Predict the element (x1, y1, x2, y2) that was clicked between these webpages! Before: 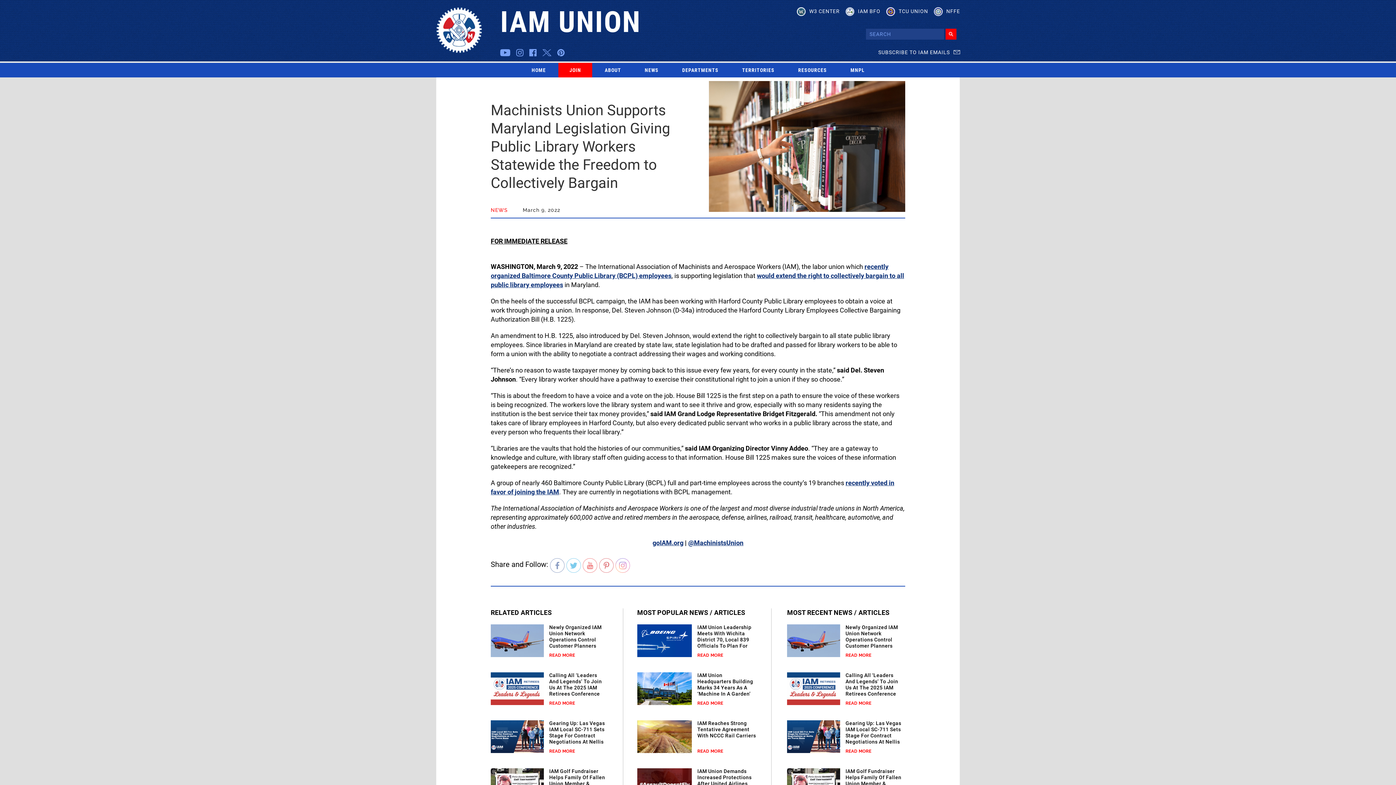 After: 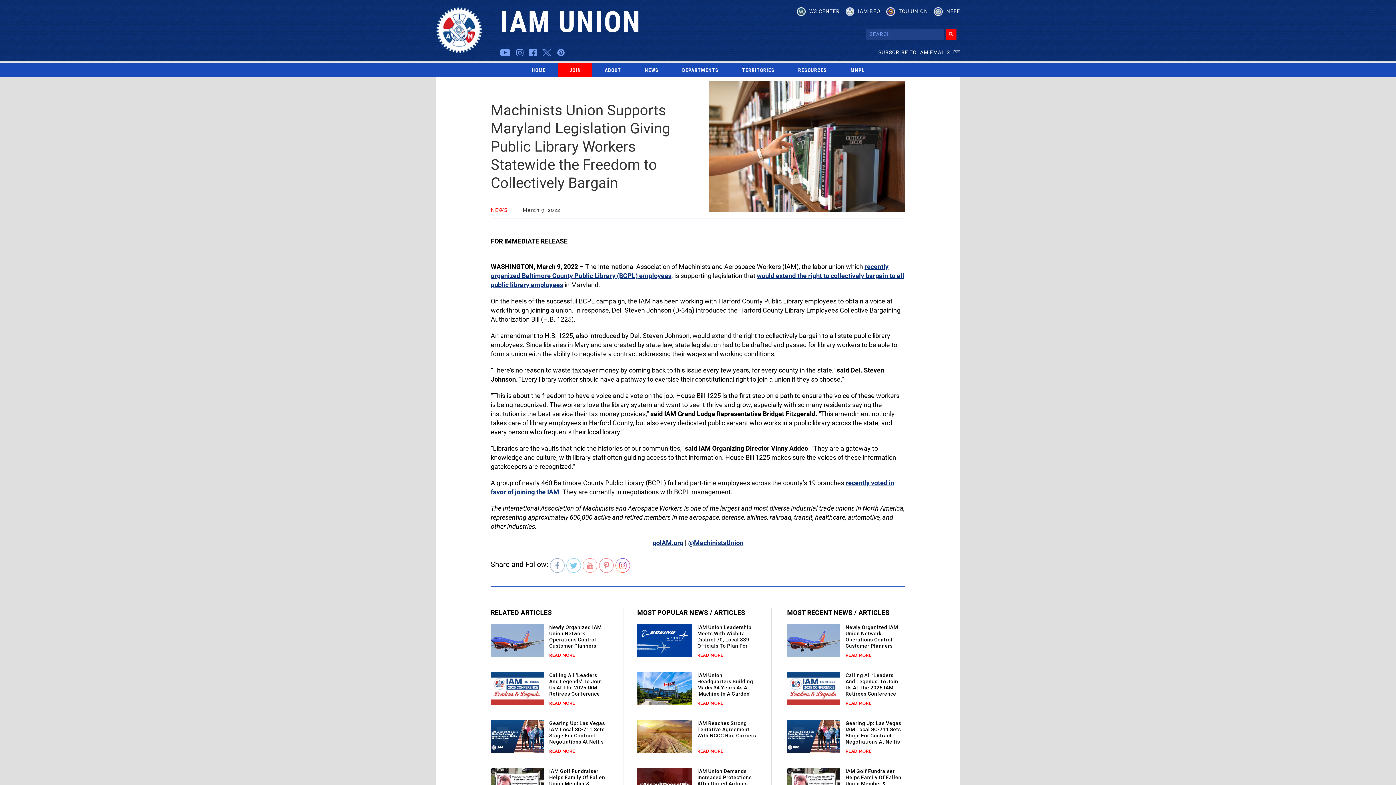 Action: bbox: (615, 558, 630, 573)